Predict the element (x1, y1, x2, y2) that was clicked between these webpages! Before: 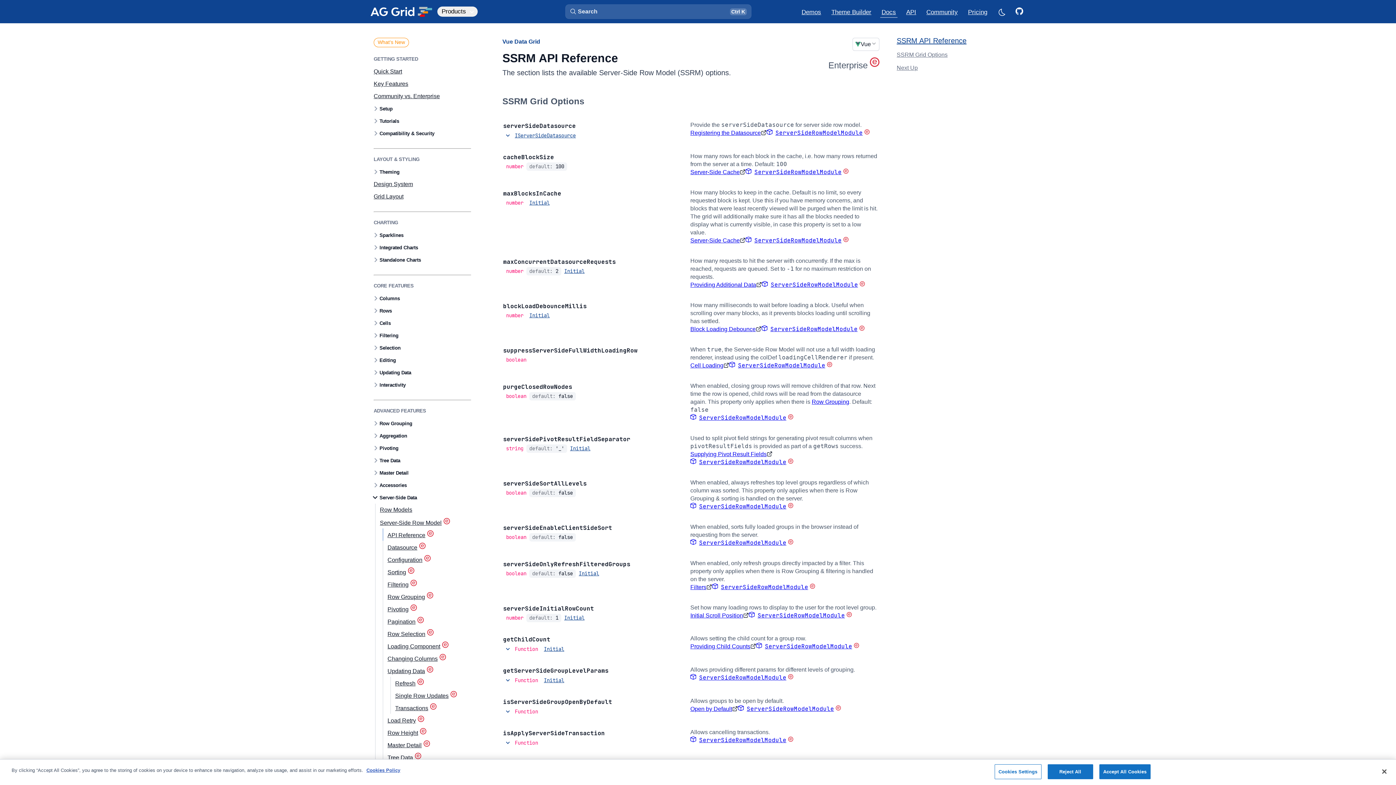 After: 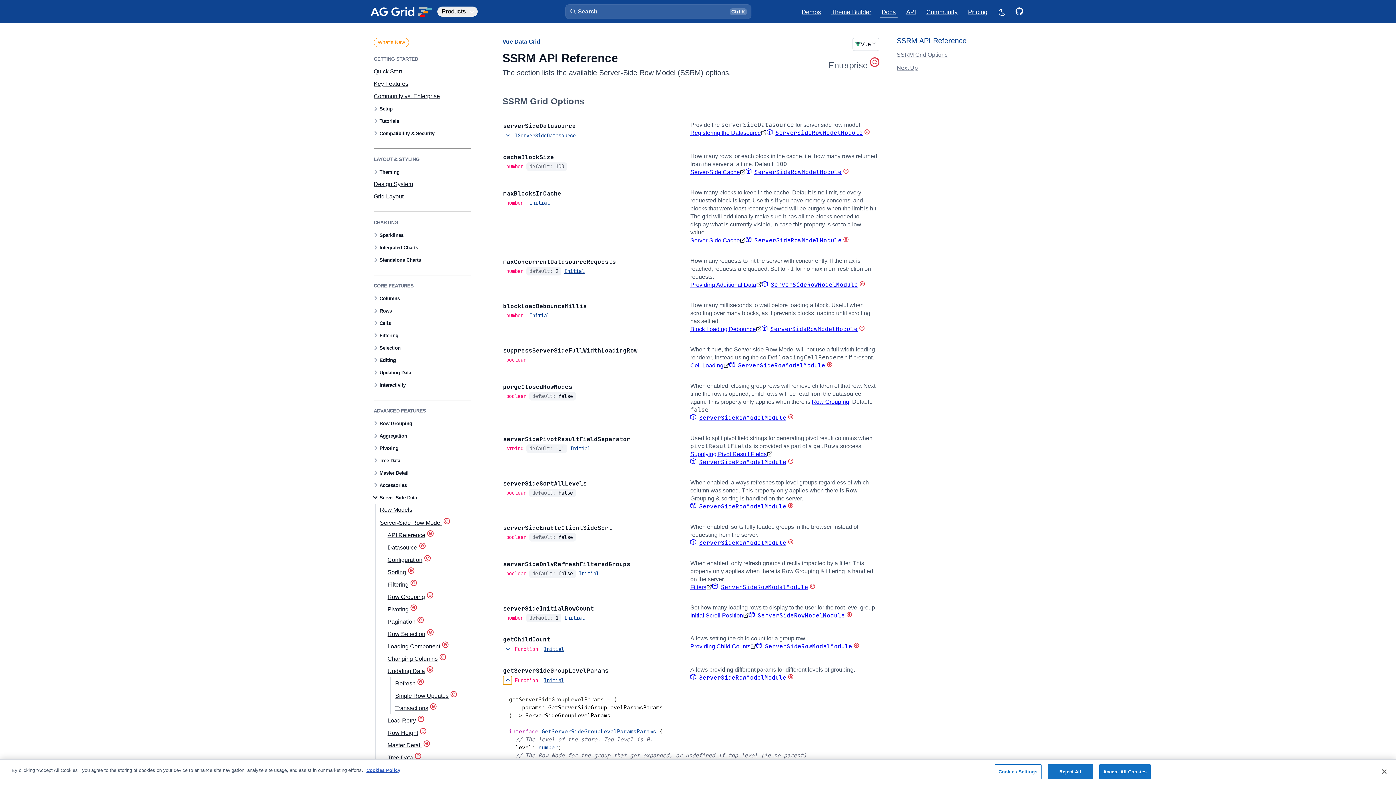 Action: label: See more details about getServerSideGroupLevelParams bbox: (503, 676, 512, 685)